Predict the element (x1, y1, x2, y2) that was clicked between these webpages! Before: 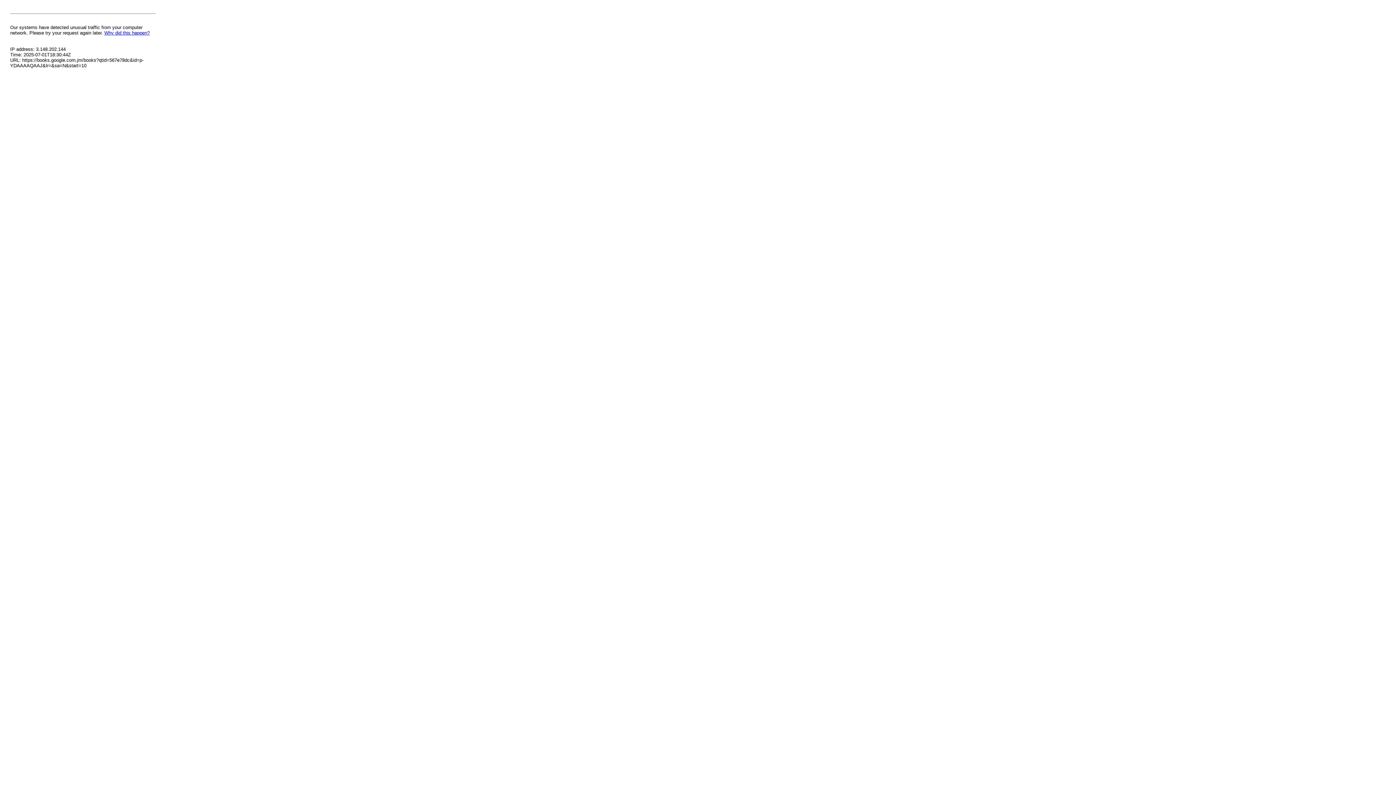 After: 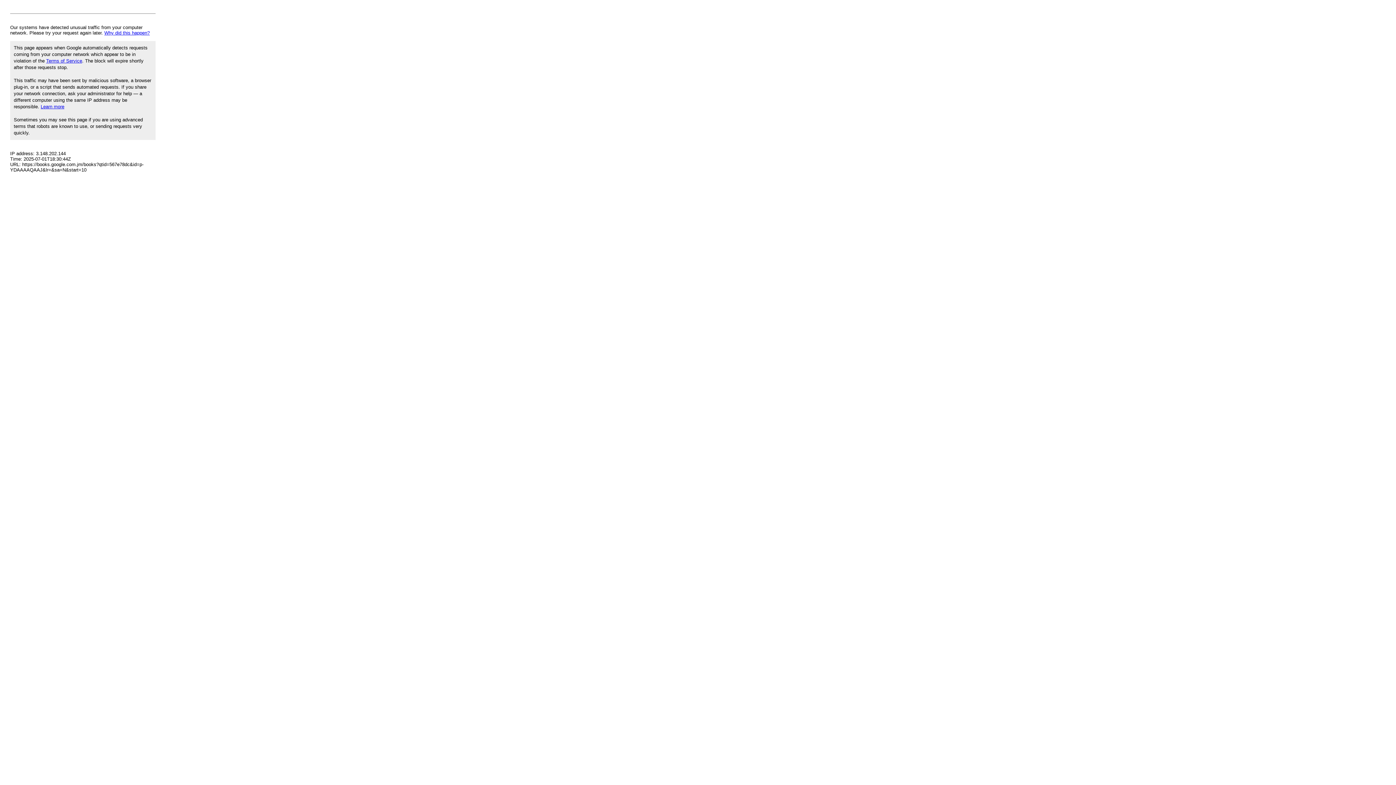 Action: bbox: (104, 30, 149, 35) label: Why did this happen?